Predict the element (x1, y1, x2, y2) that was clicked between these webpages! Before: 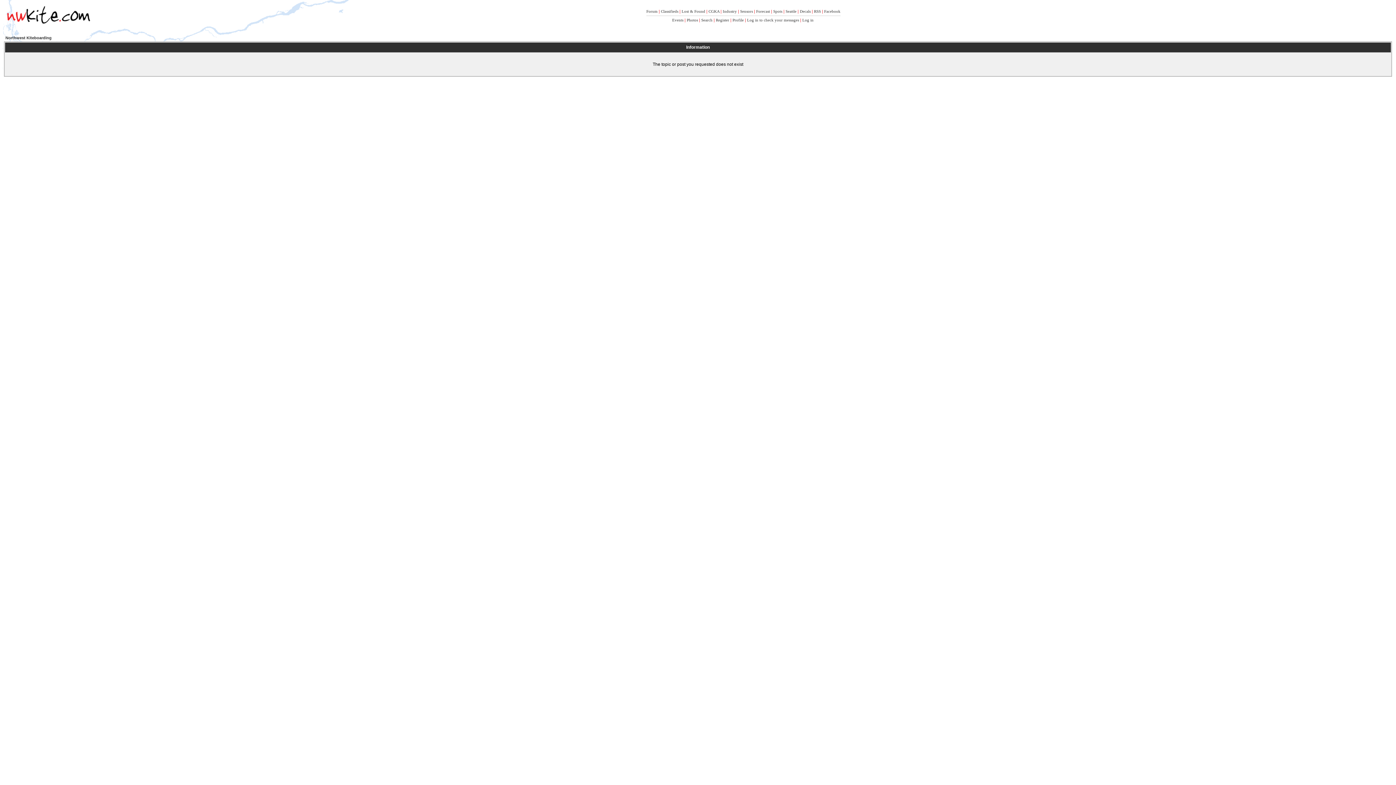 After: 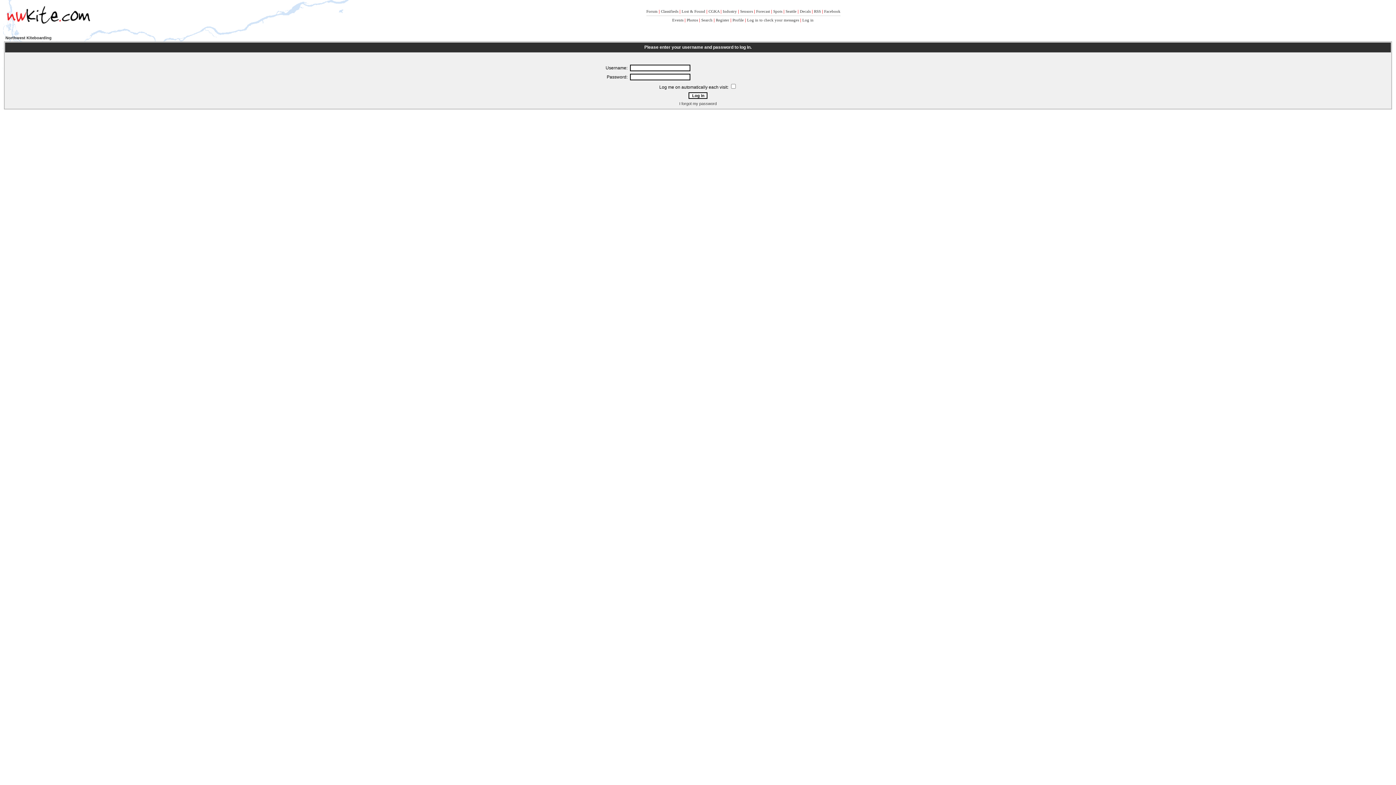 Action: bbox: (802, 17, 813, 22) label: Log in